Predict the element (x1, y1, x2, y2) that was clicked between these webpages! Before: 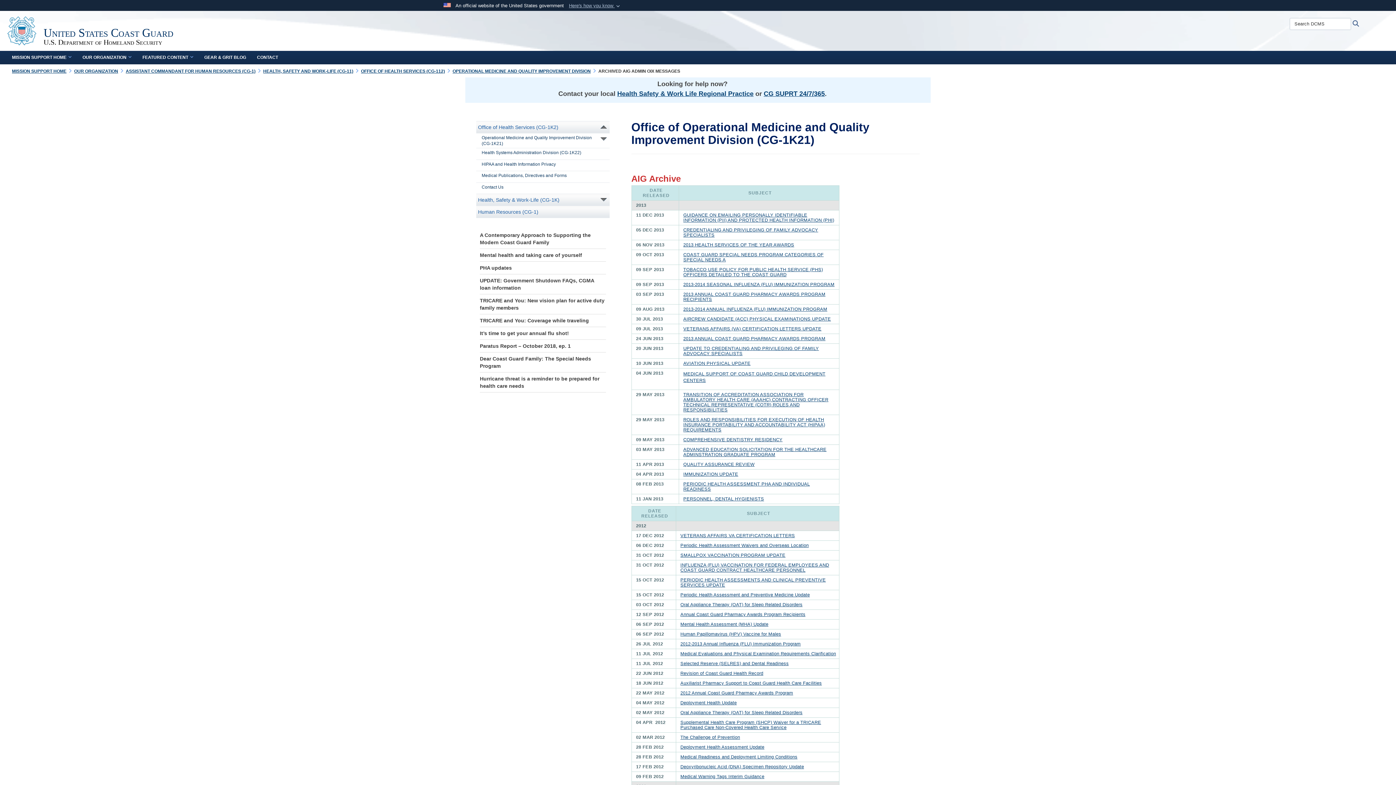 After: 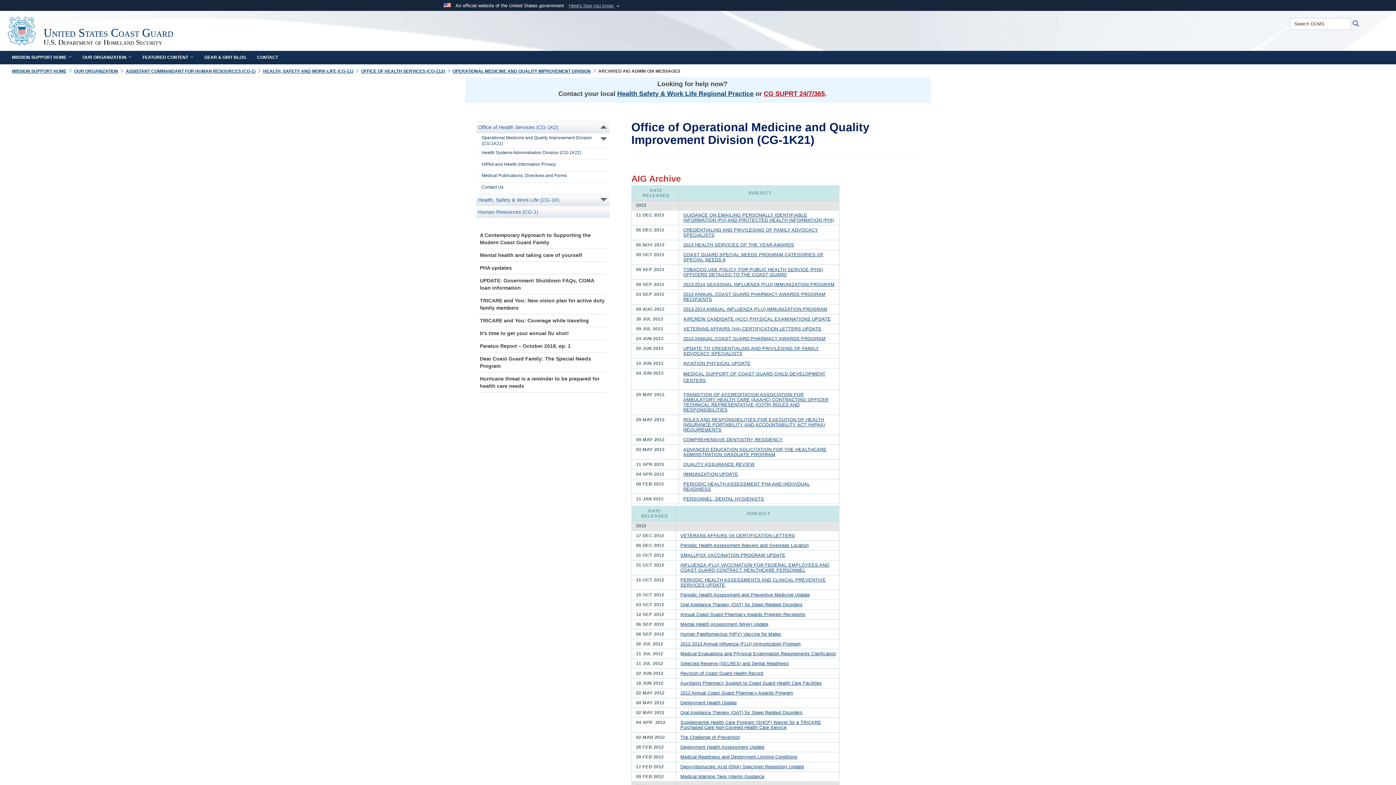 Action: bbox: (763, 90, 825, 97) label: CG SUPRT 24/7/365